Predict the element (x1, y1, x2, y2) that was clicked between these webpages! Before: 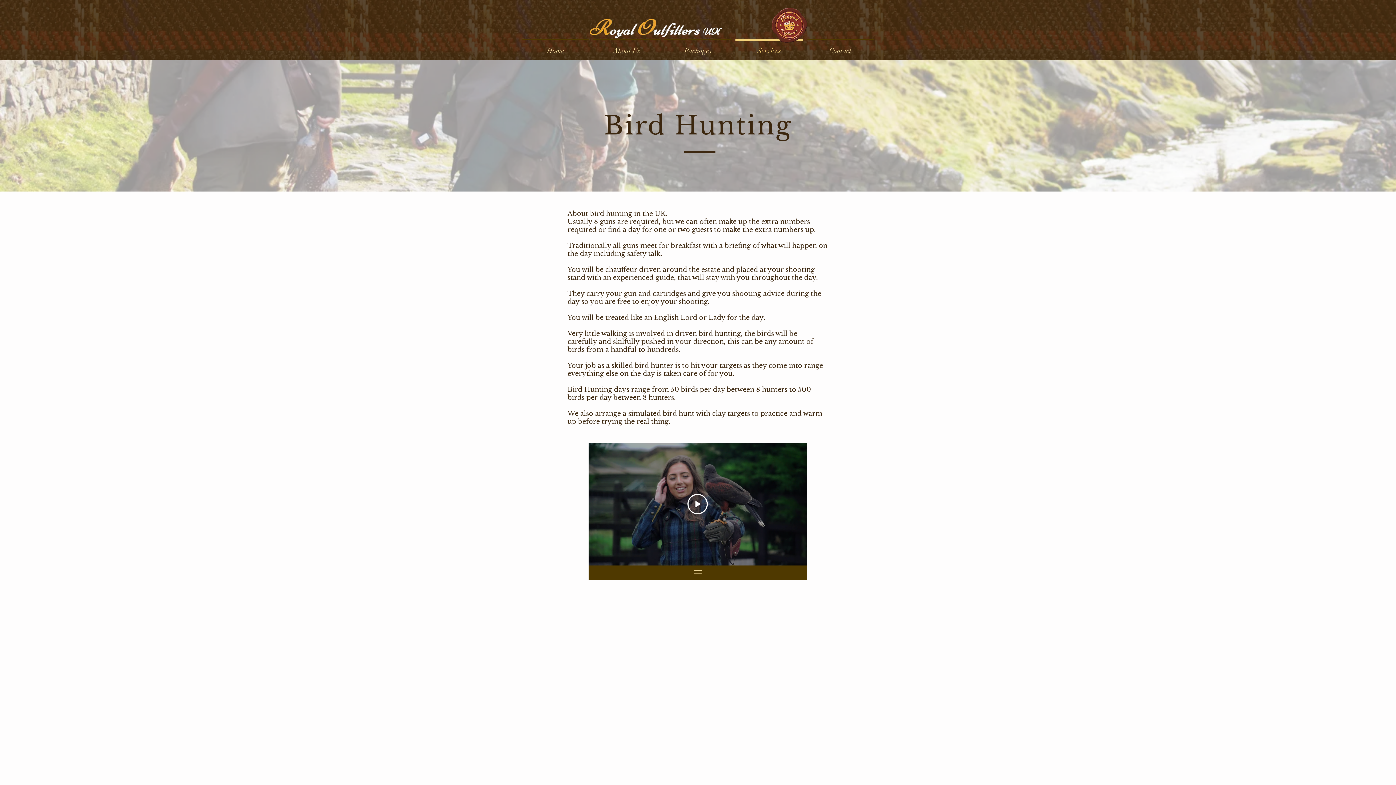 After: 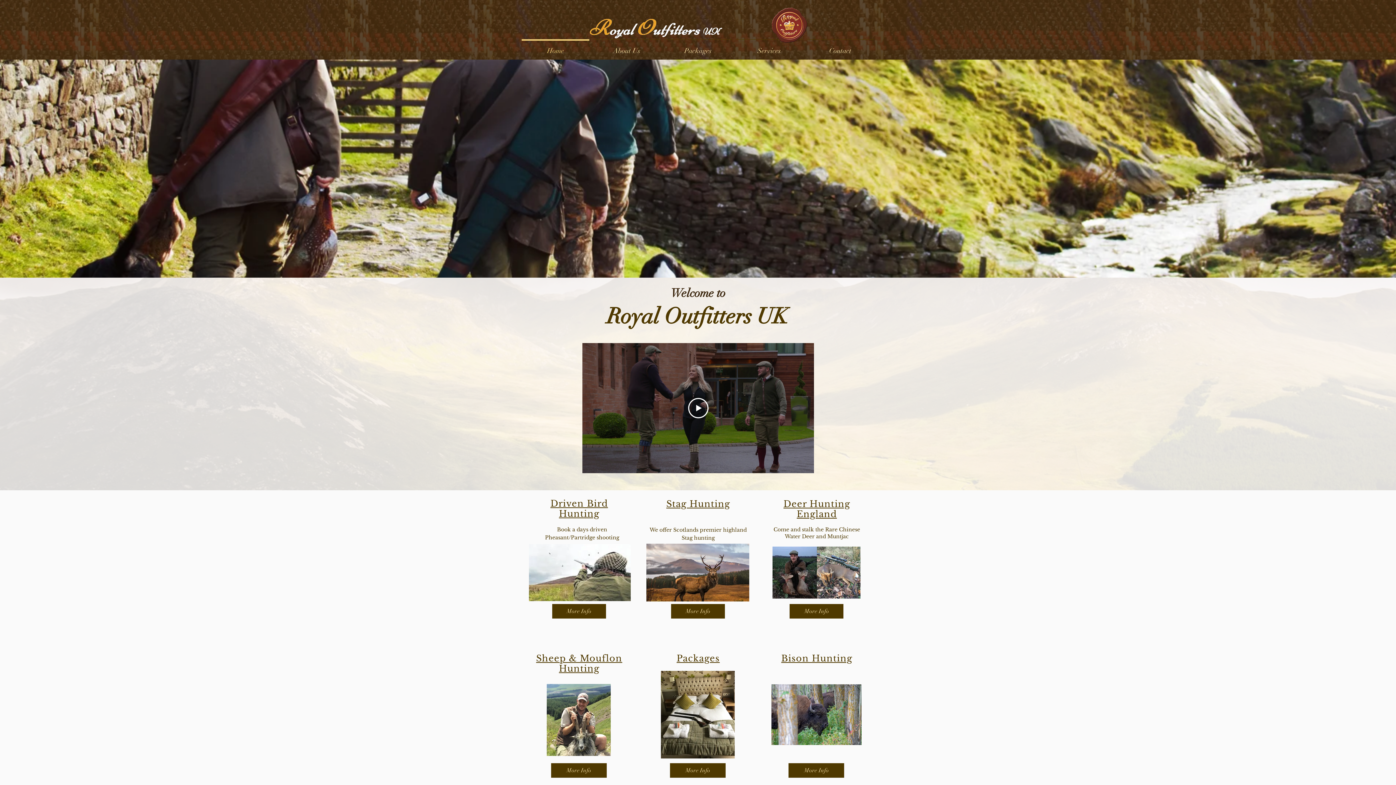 Action: label: Home bbox: (520, 39, 591, 56)